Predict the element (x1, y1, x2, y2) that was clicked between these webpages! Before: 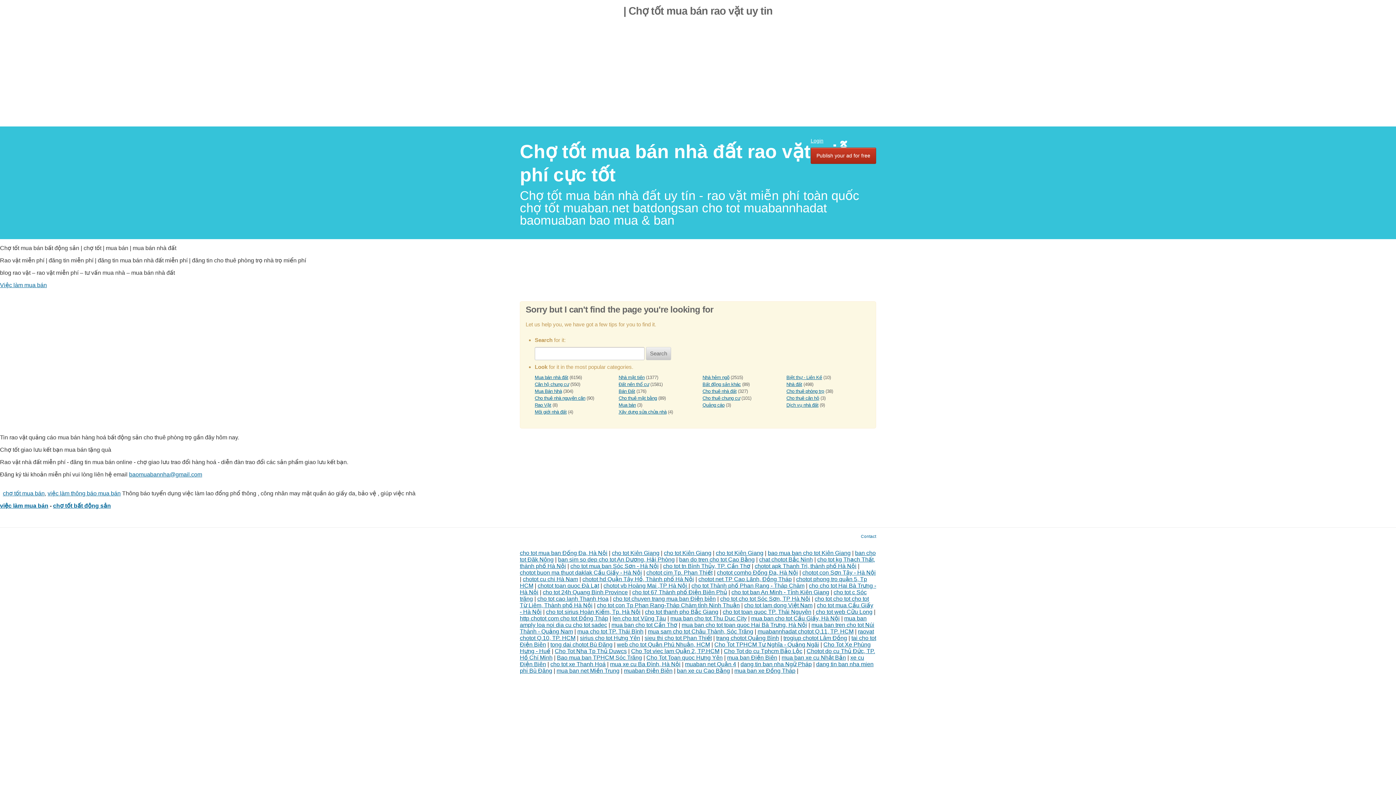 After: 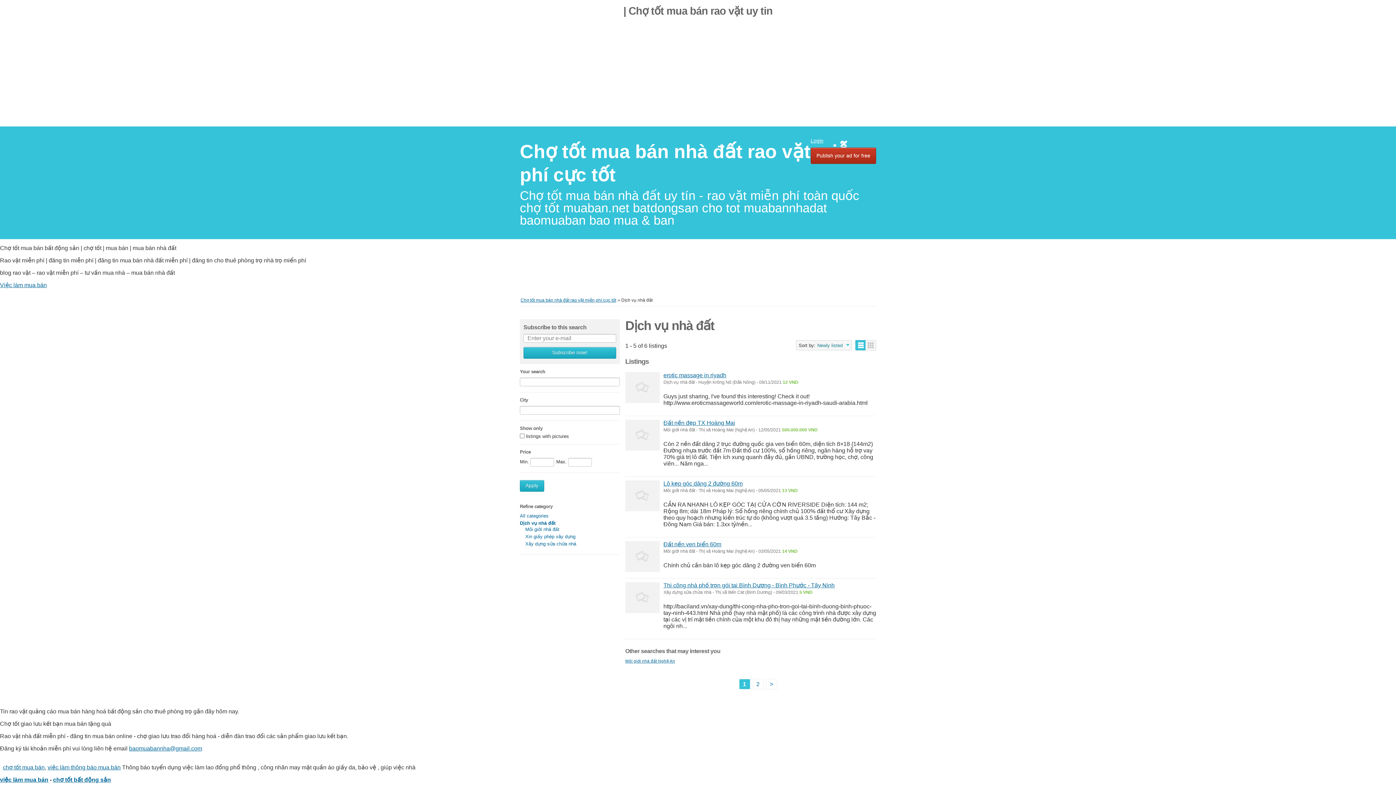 Action: bbox: (786, 402, 818, 407) label: Dịch vụ nhà đất